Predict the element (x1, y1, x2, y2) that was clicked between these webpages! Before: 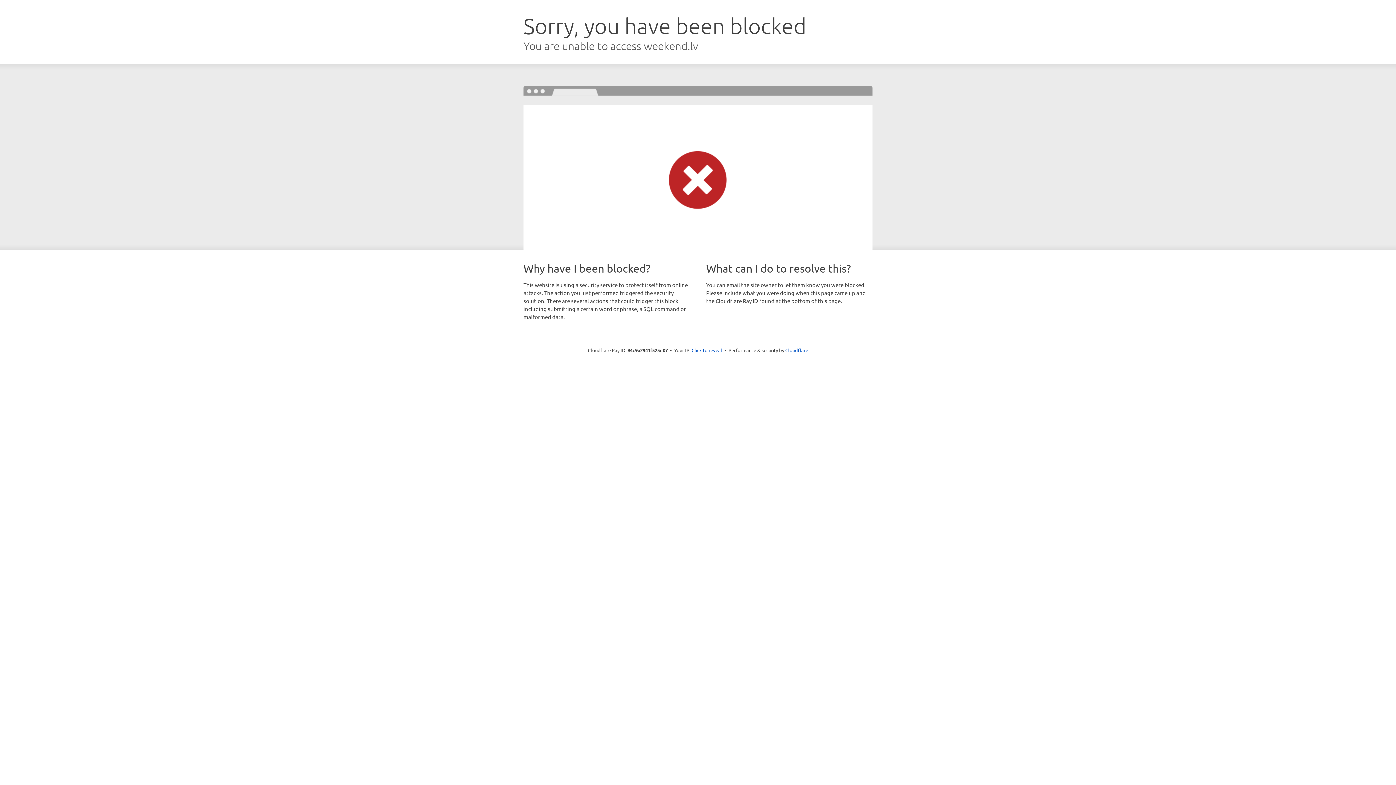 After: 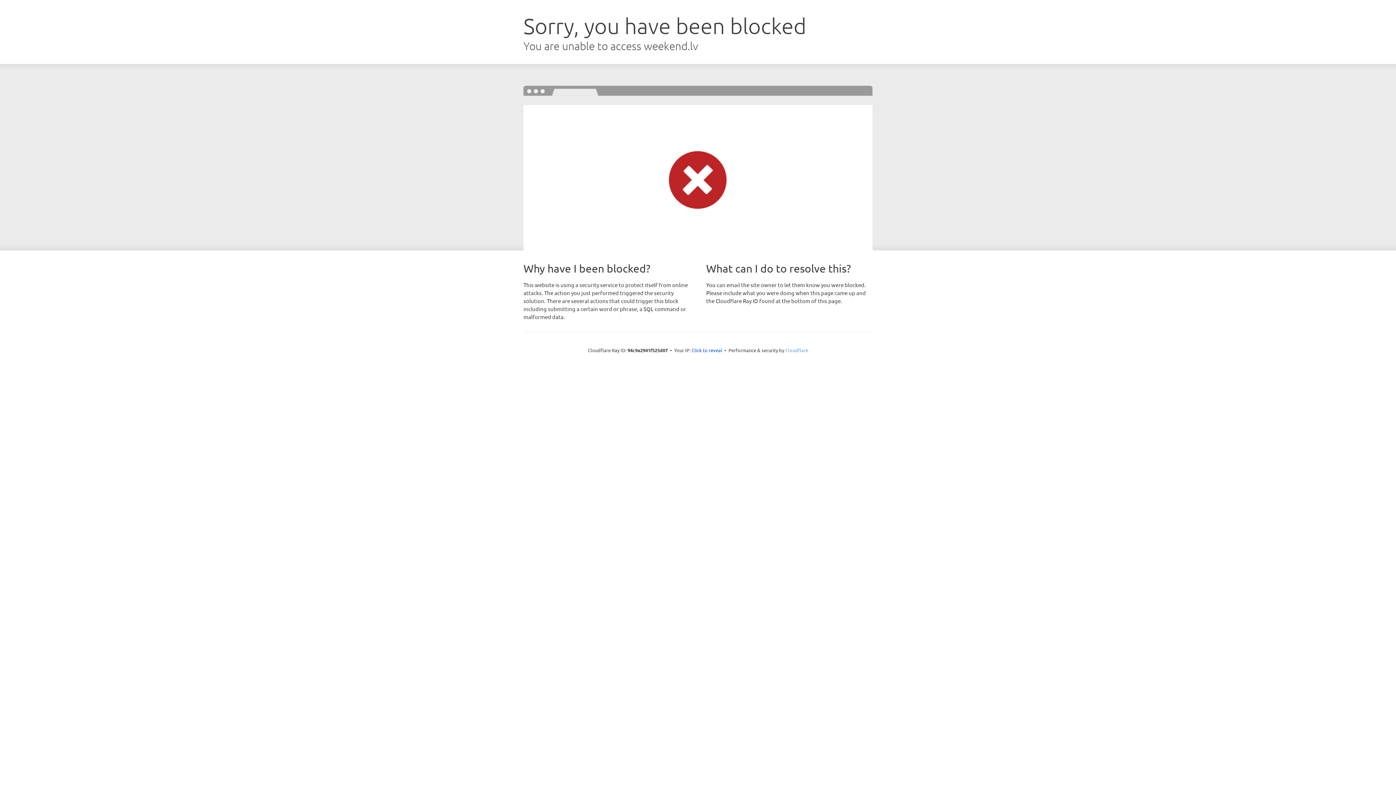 Action: label: Cloudflare bbox: (785, 347, 808, 353)